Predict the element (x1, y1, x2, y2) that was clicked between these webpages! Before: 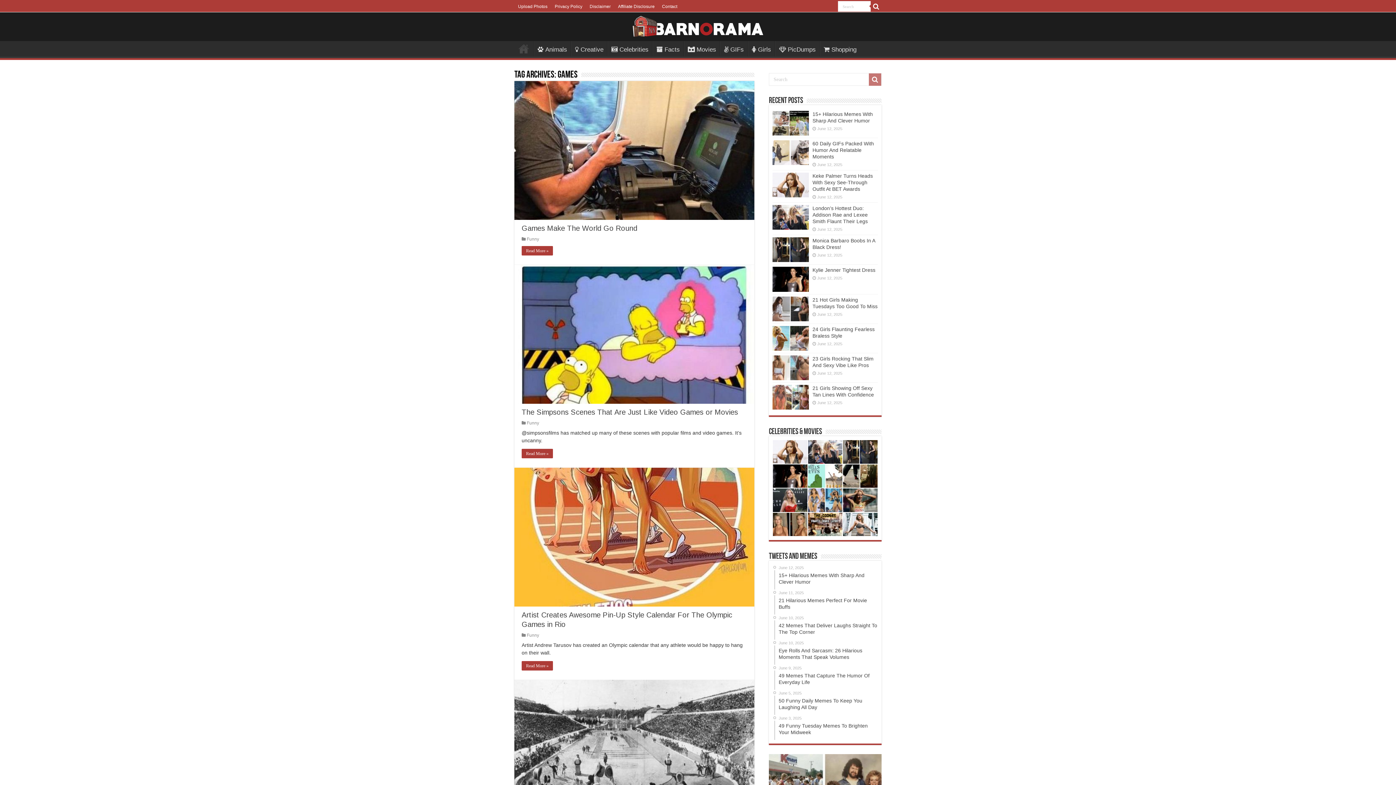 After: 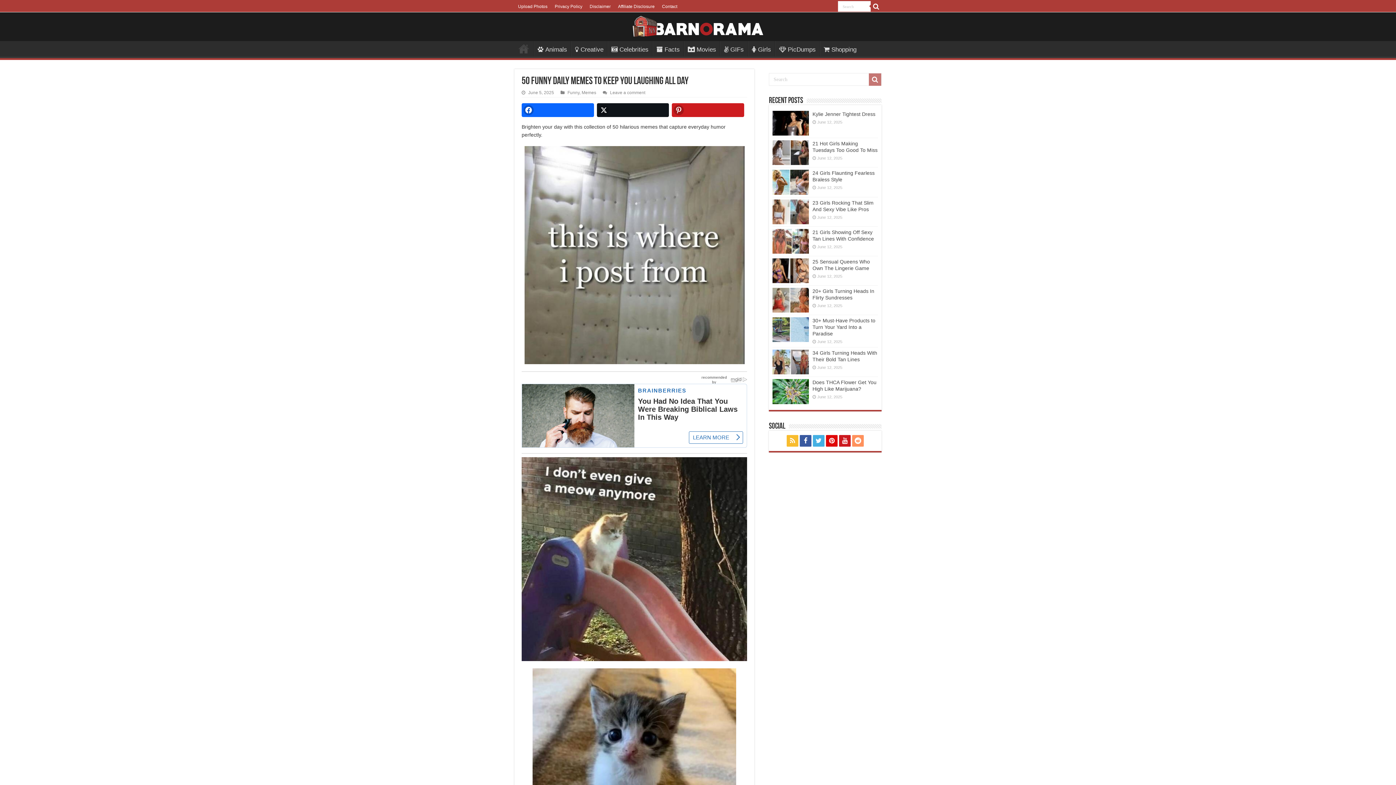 Action: bbox: (774, 690, 878, 715) label: June 5, 2025
50 Funny Daily Memes To Keep You Laughing All Day